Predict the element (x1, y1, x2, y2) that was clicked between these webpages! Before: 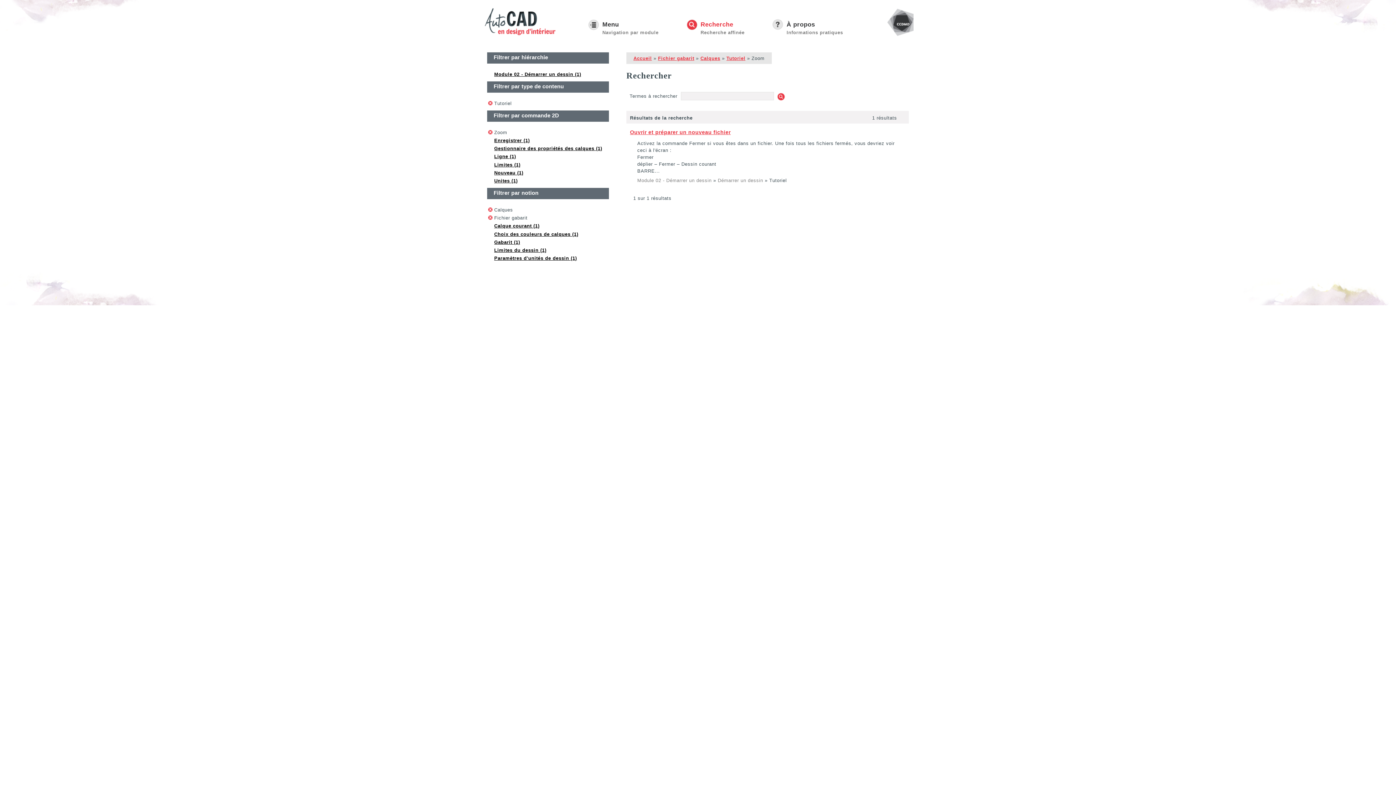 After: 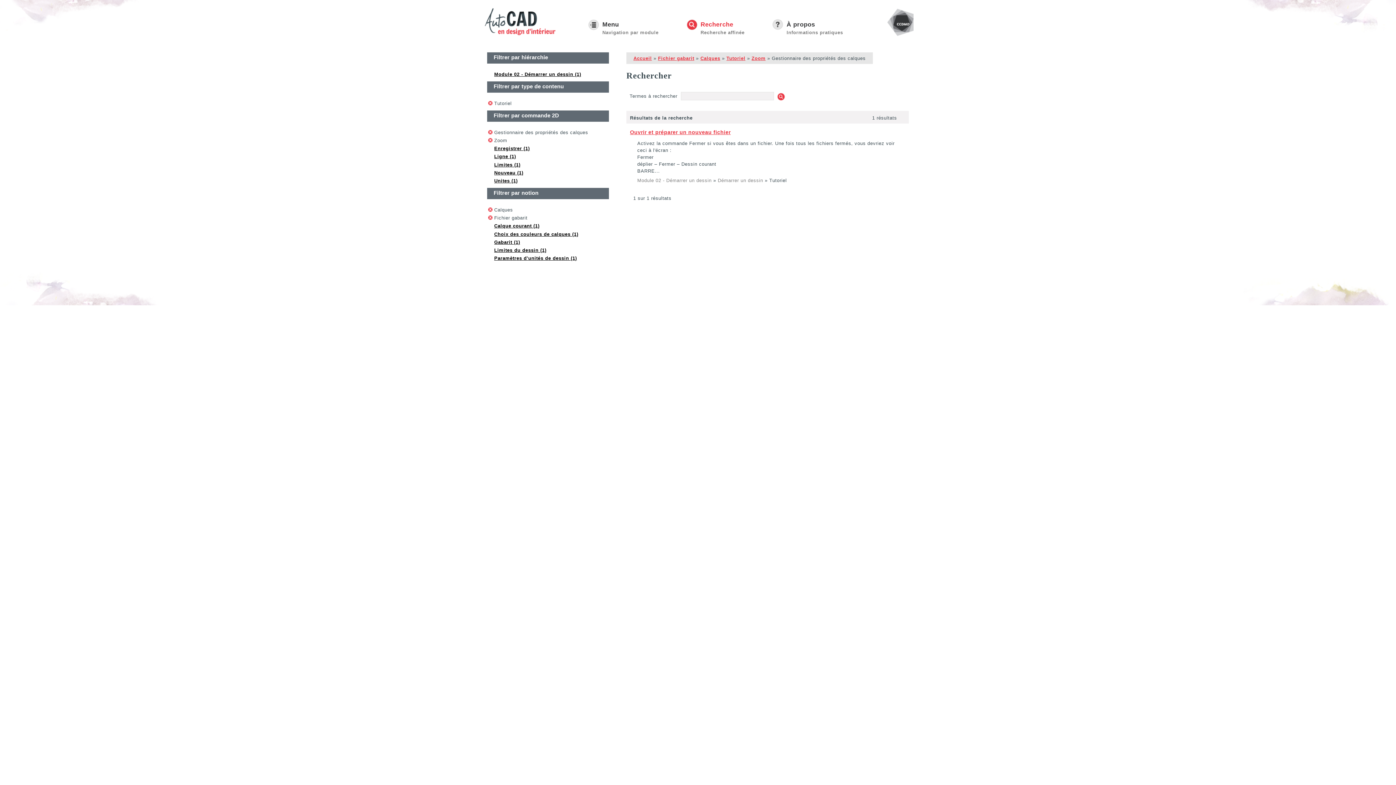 Action: label: Gestionnaire des propriétés des calques (1)
Apply Gestionnaire des propriétés des calques filter bbox: (494, 145, 602, 151)